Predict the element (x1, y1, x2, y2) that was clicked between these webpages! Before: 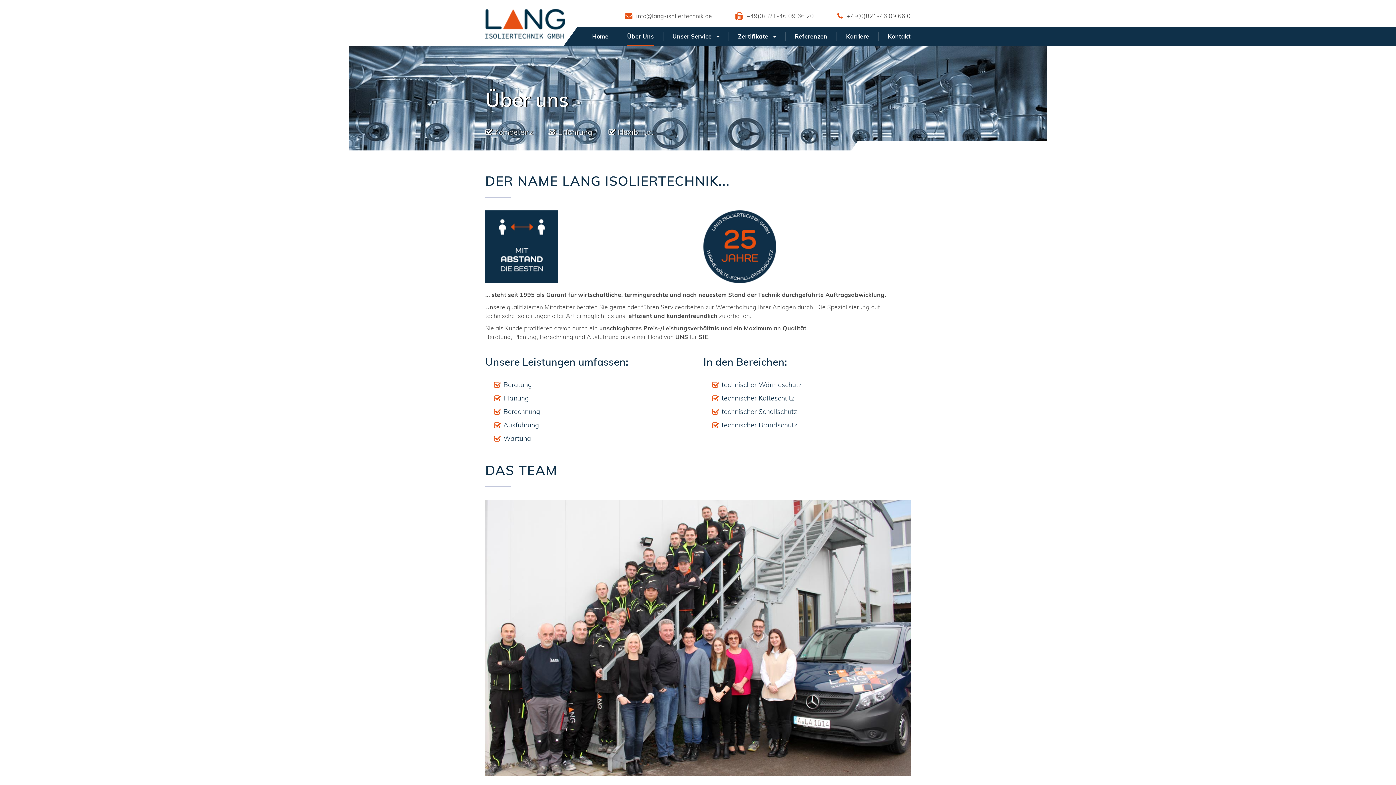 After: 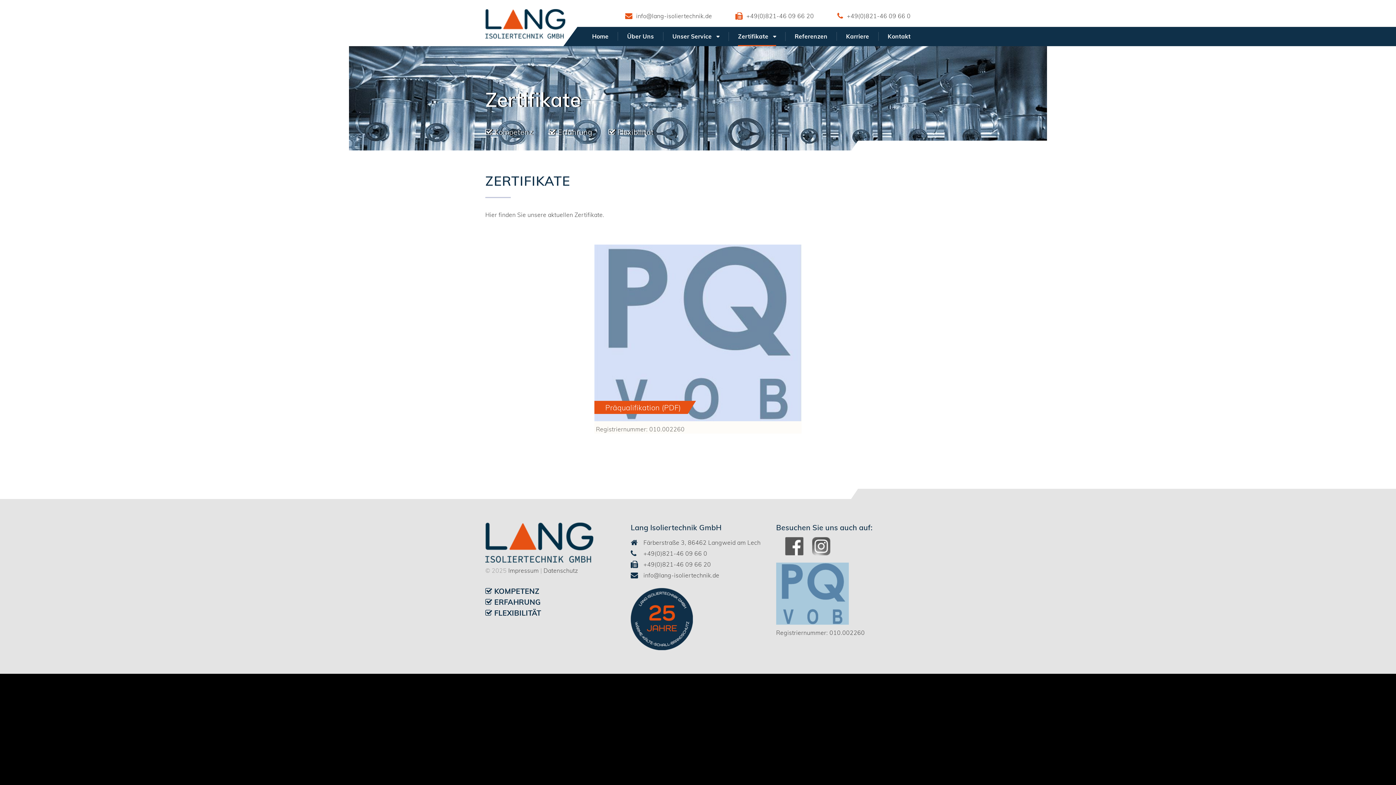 Action: bbox: (738, 31, 776, 41) label: Zertifikate